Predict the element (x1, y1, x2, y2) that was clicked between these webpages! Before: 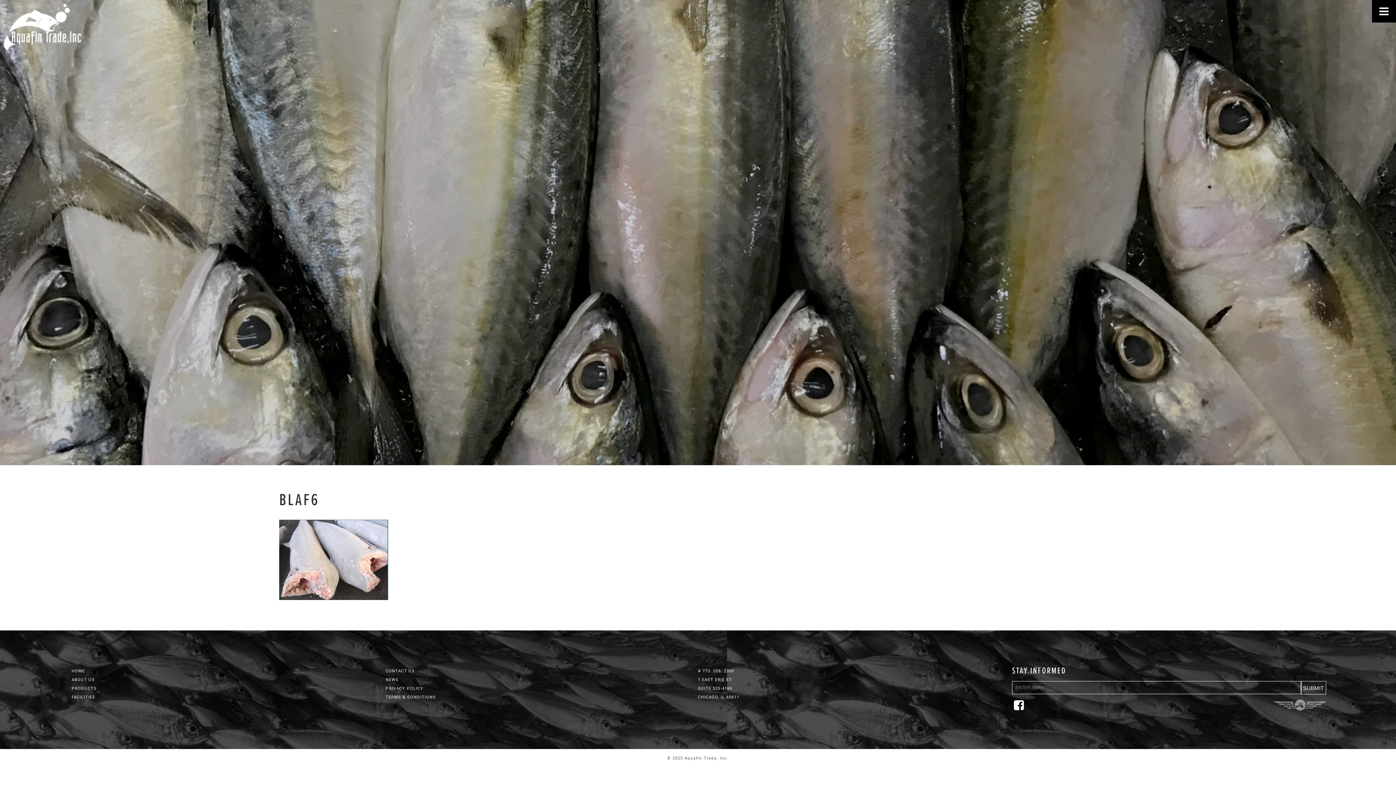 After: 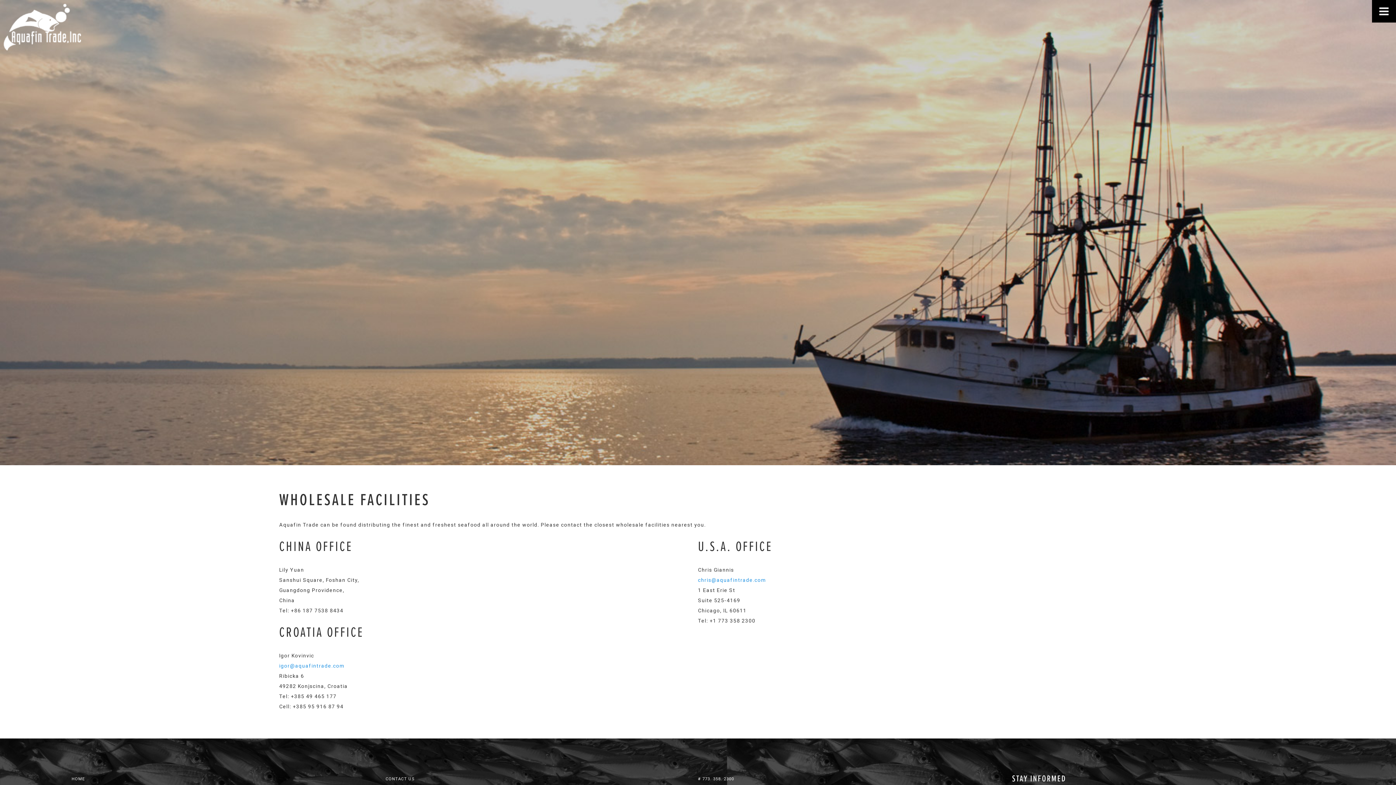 Action: bbox: (71, 695, 95, 700) label: FACILITIES